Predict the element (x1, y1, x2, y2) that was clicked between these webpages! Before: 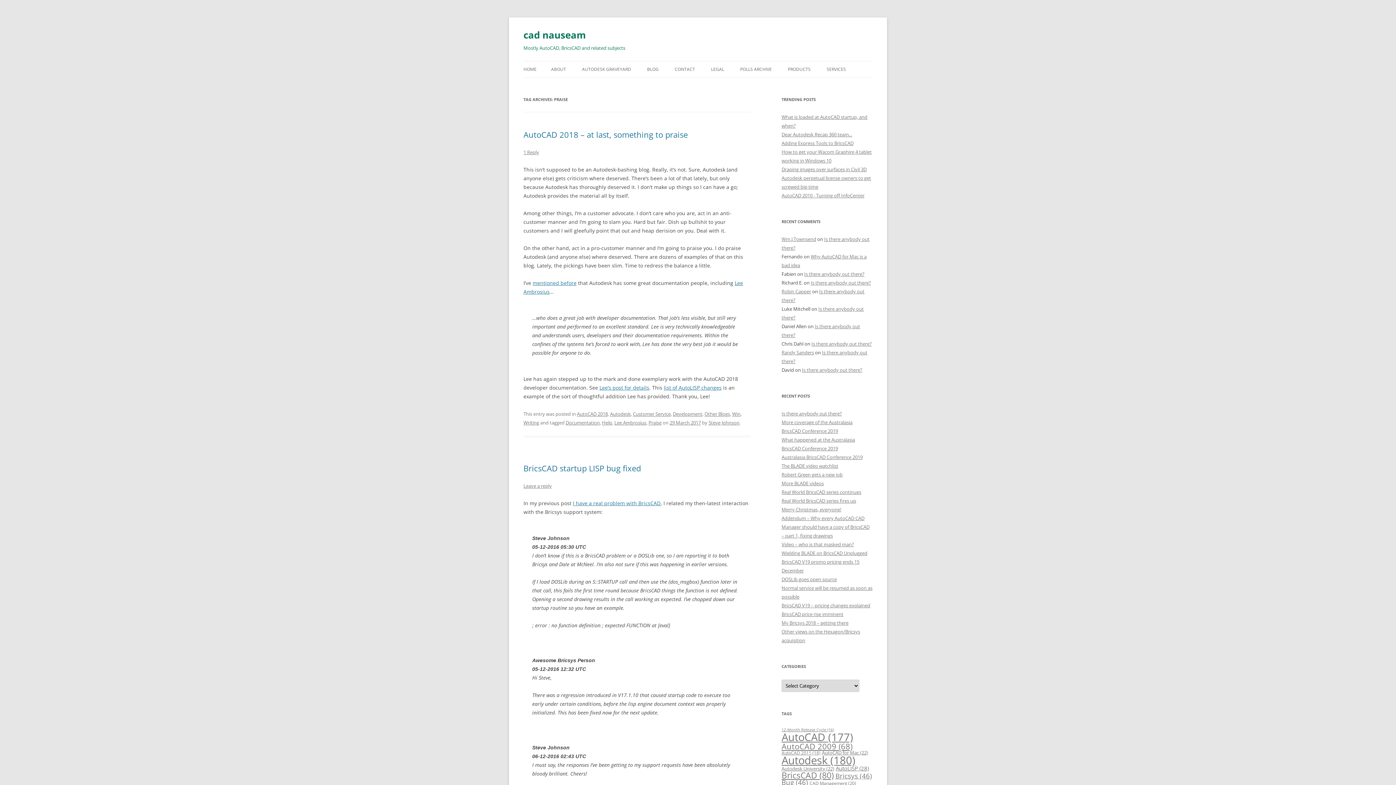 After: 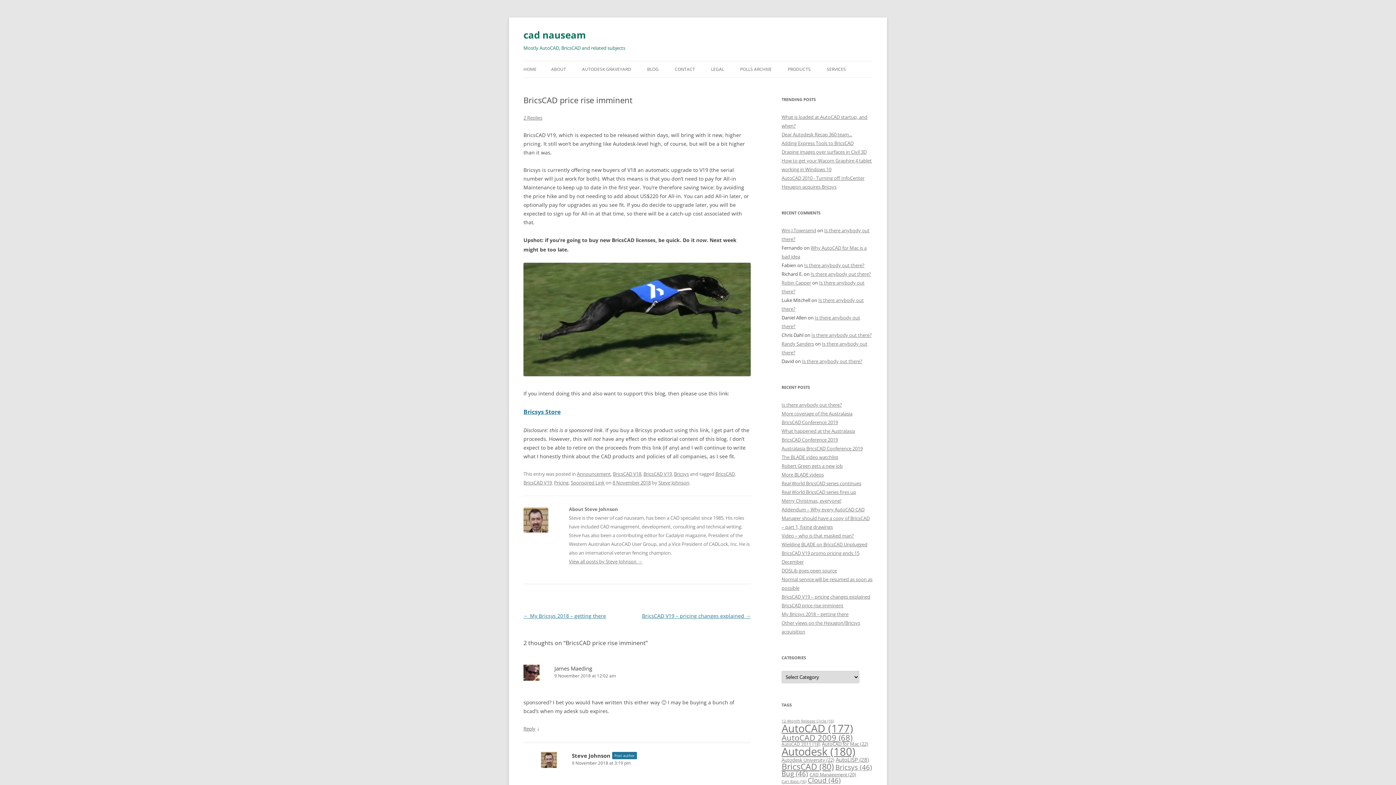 Action: label: BricsCAD price rise imminent bbox: (781, 611, 843, 617)